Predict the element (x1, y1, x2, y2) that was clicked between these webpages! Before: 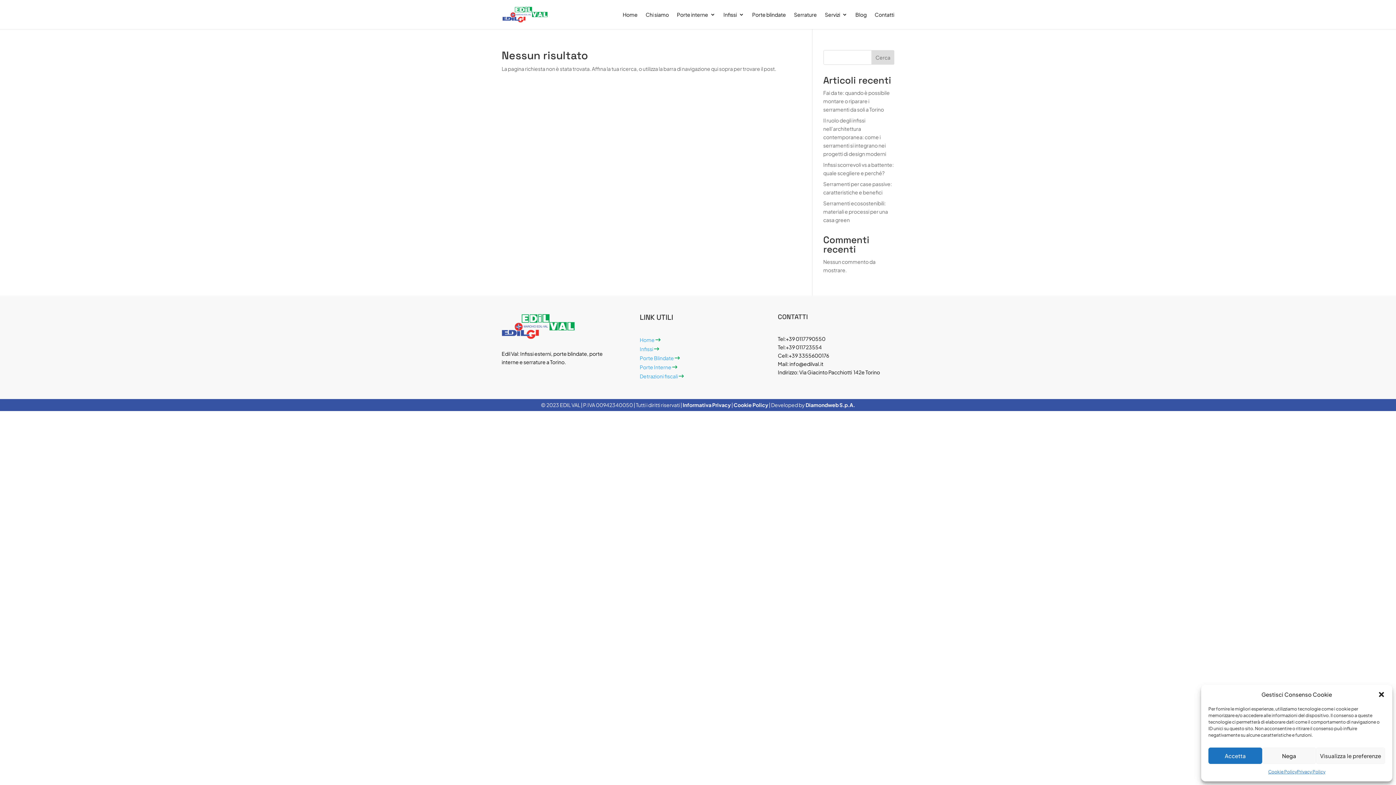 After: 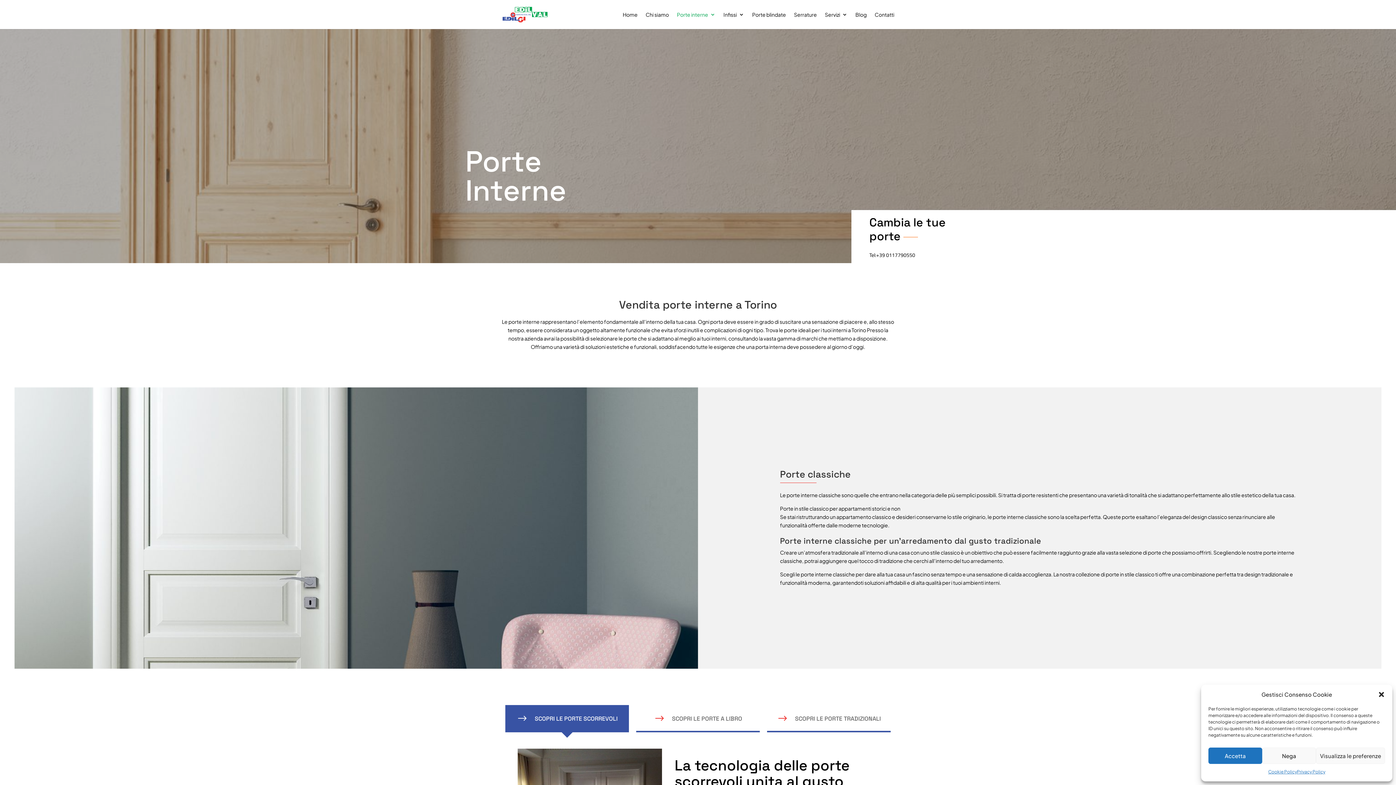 Action: label: Porte Interne bbox: (639, 363, 671, 370)